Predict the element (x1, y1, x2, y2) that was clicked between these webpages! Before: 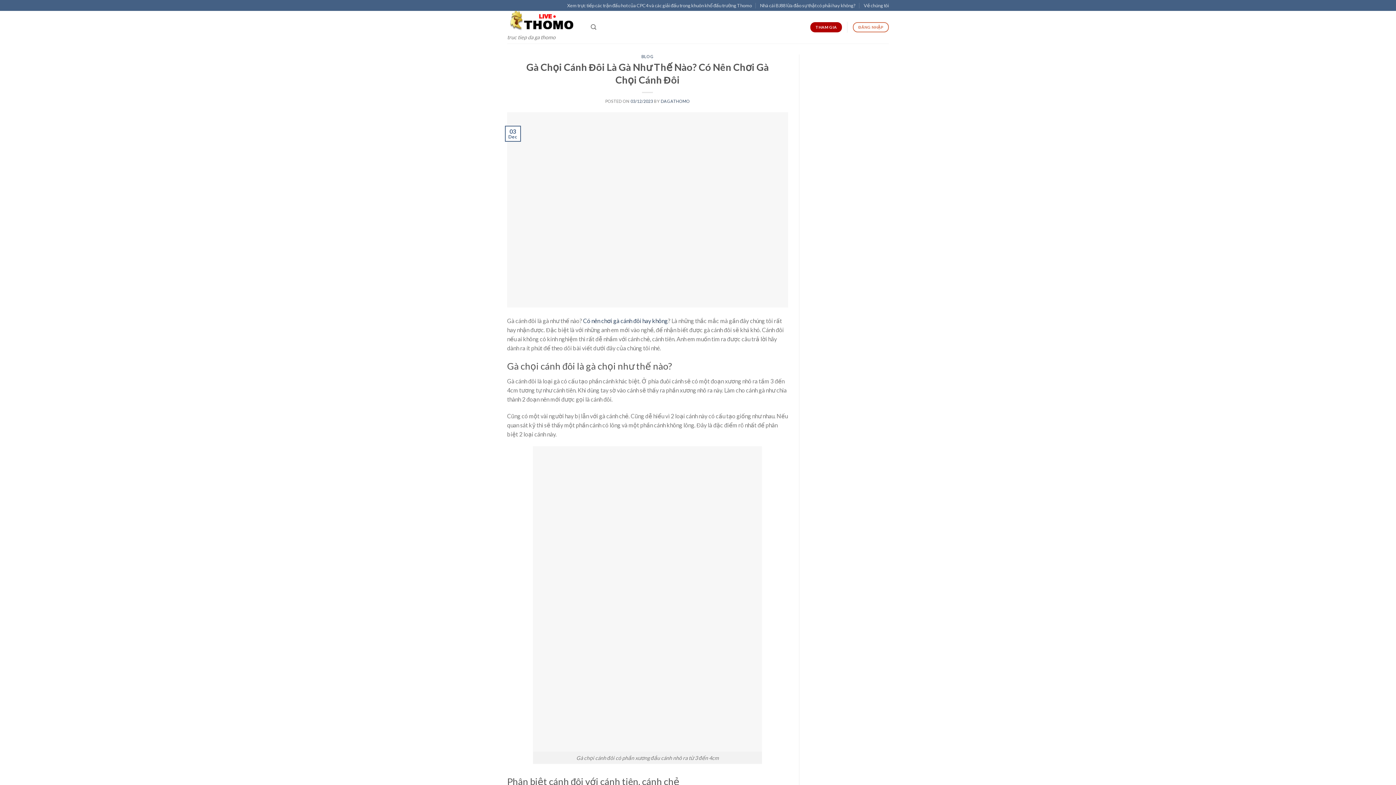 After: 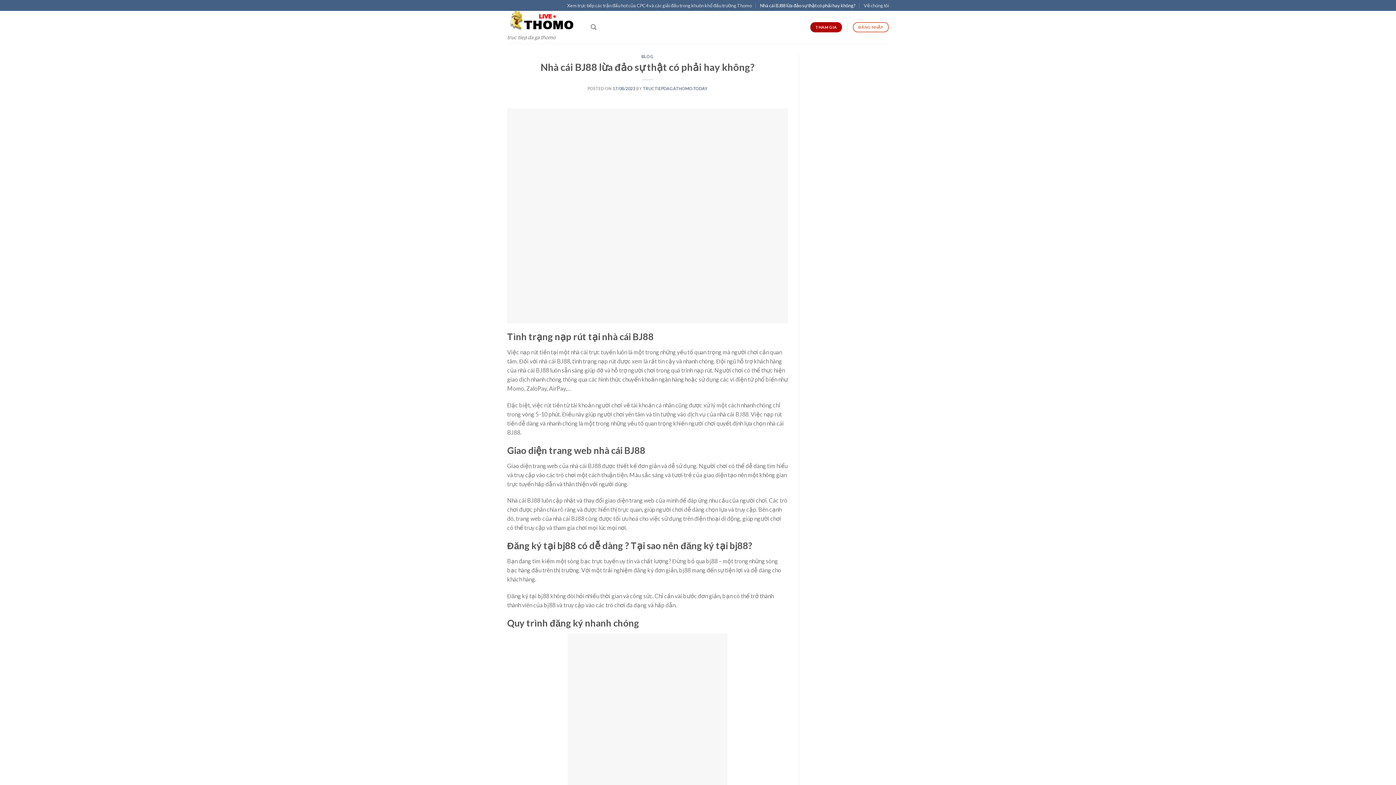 Action: bbox: (760, 0, 855, 10) label: Nhà cái BJ88 lừa đảo sự thật có phải hay không?